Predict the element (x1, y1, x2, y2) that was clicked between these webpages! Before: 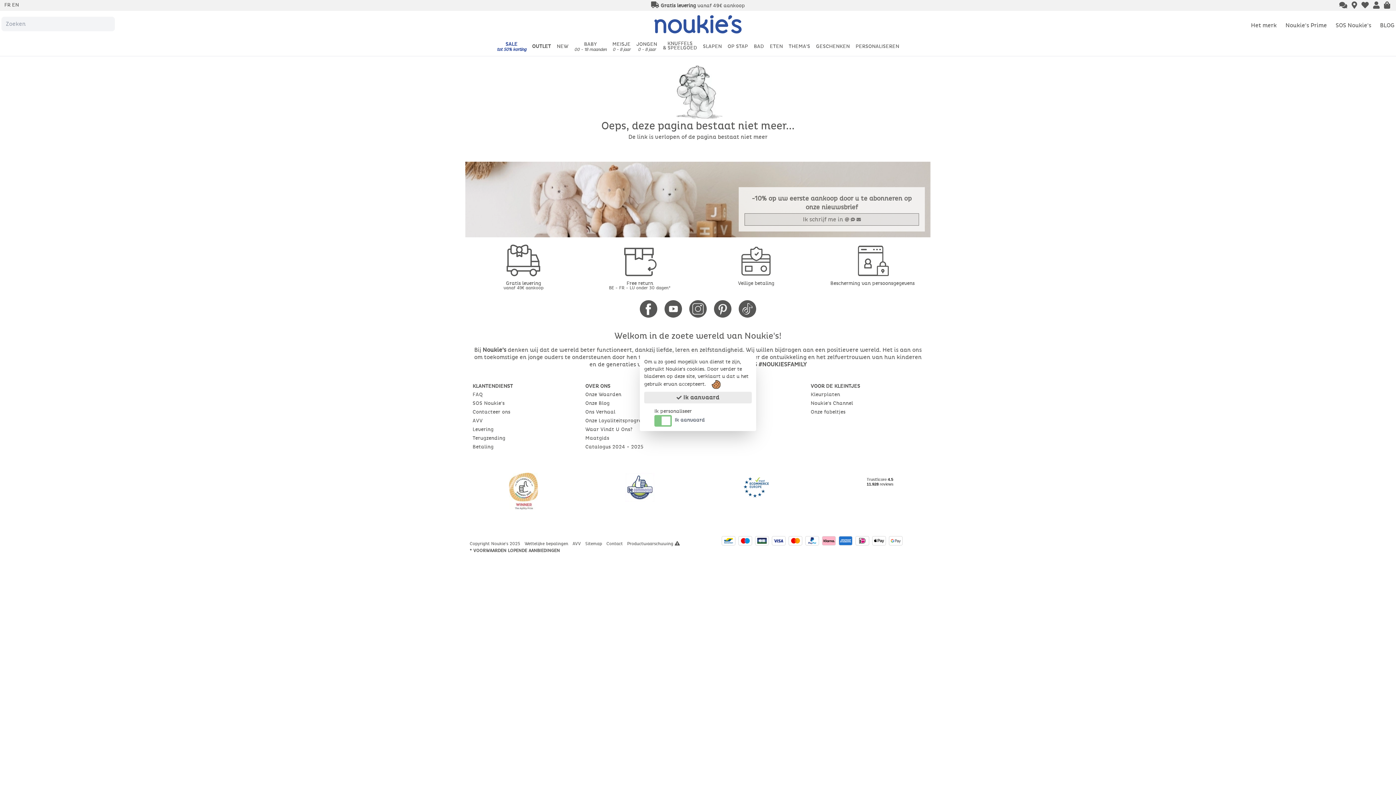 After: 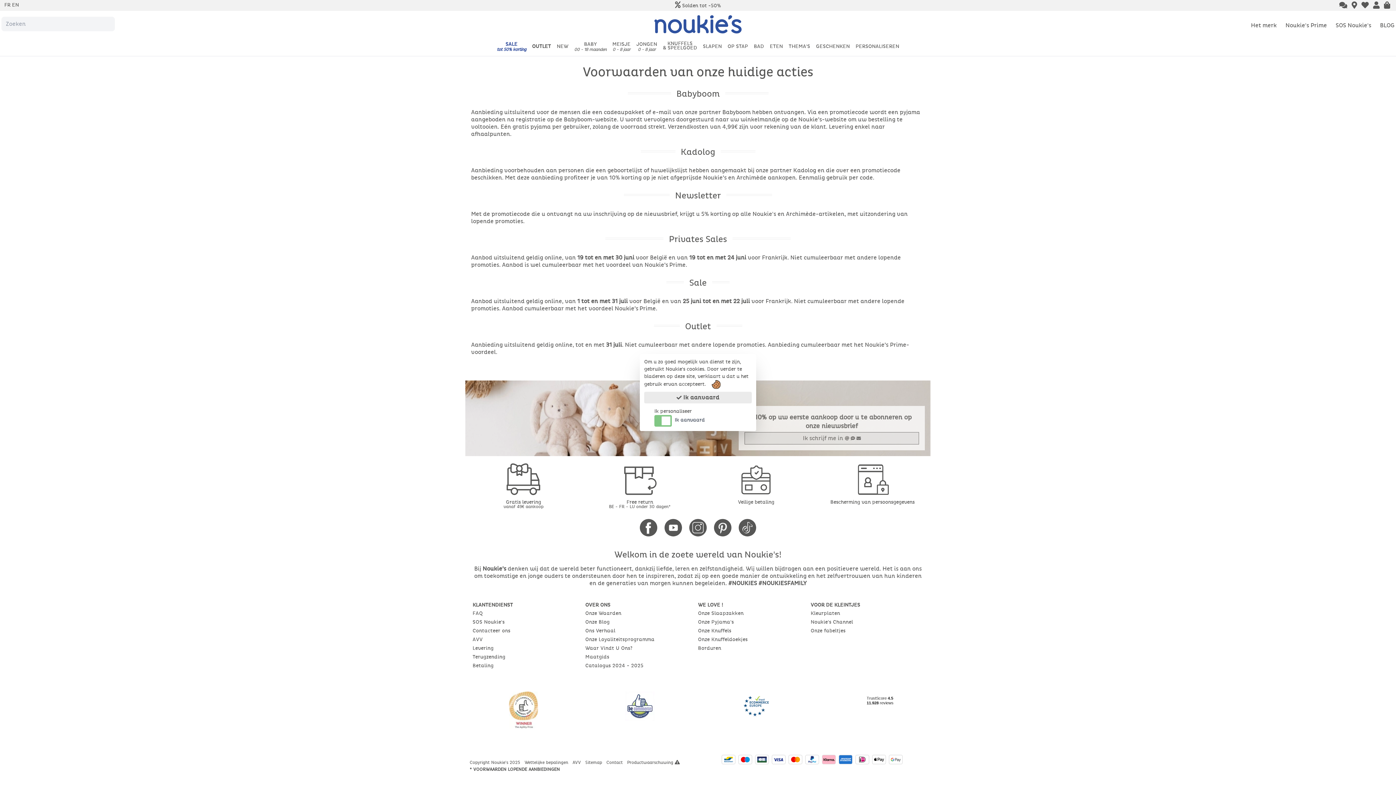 Action: bbox: (469, 123, 698, 129) label: * VOORWAARDEN LOPENDE AANBIEDINGEN